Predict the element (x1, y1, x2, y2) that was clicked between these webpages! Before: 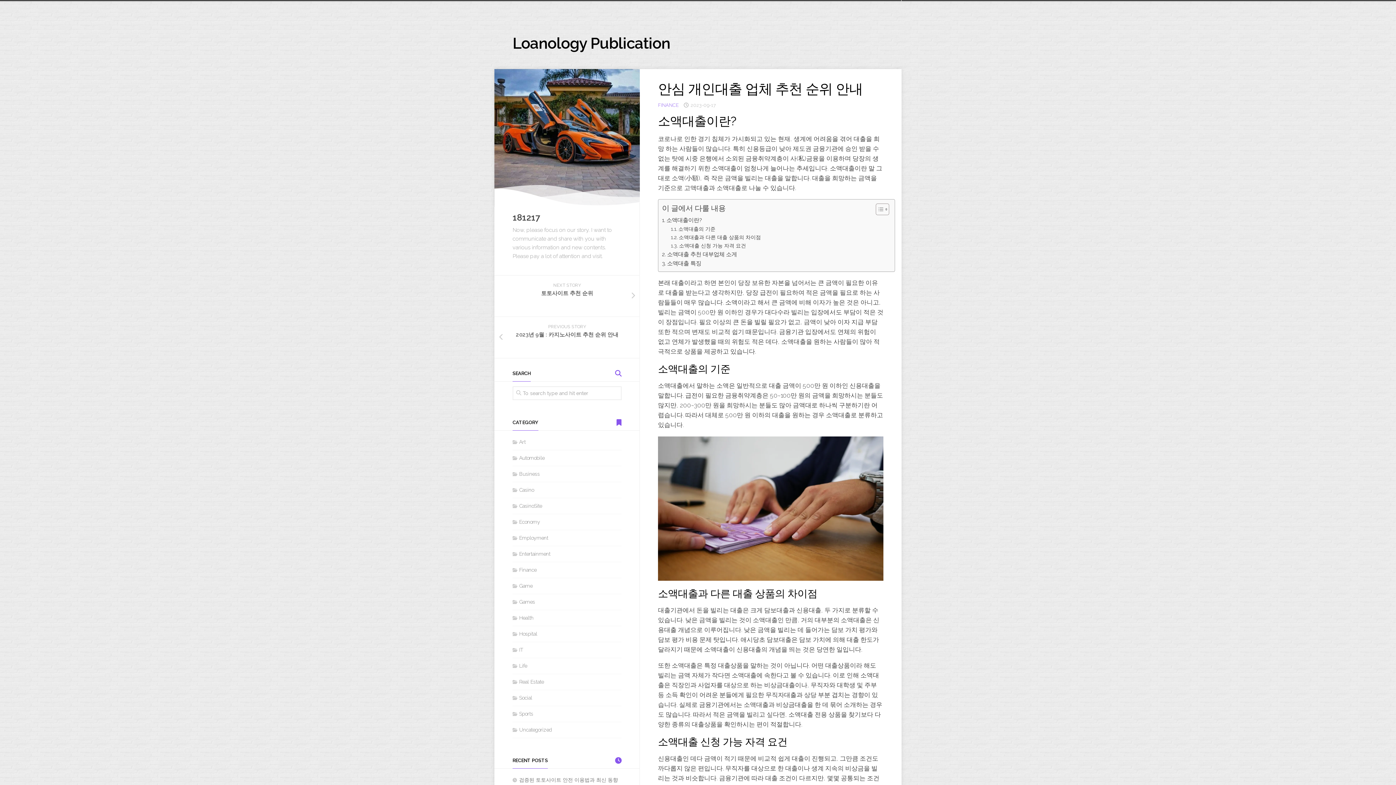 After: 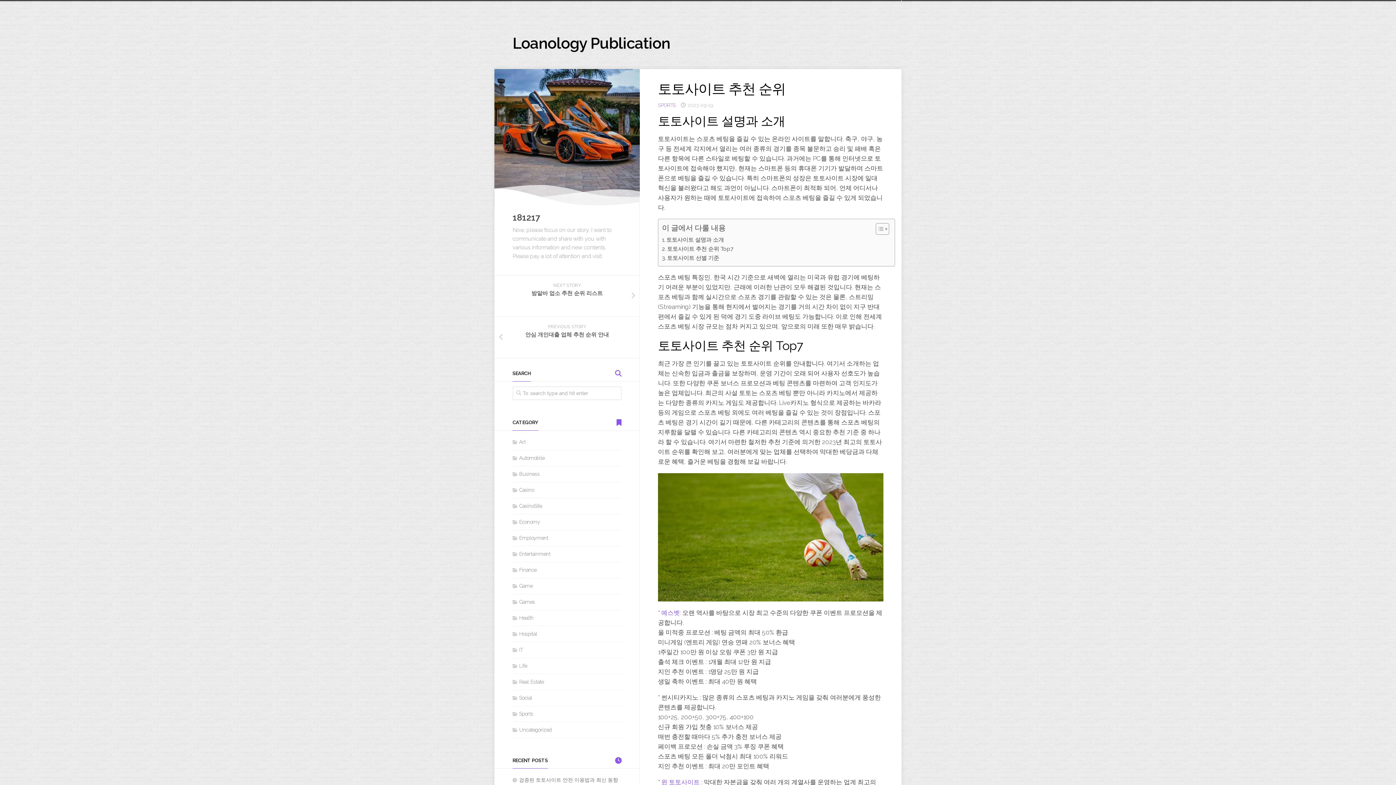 Action: label: NEXT STORY
토토사이트 추천 순위 bbox: (494, 275, 640, 316)